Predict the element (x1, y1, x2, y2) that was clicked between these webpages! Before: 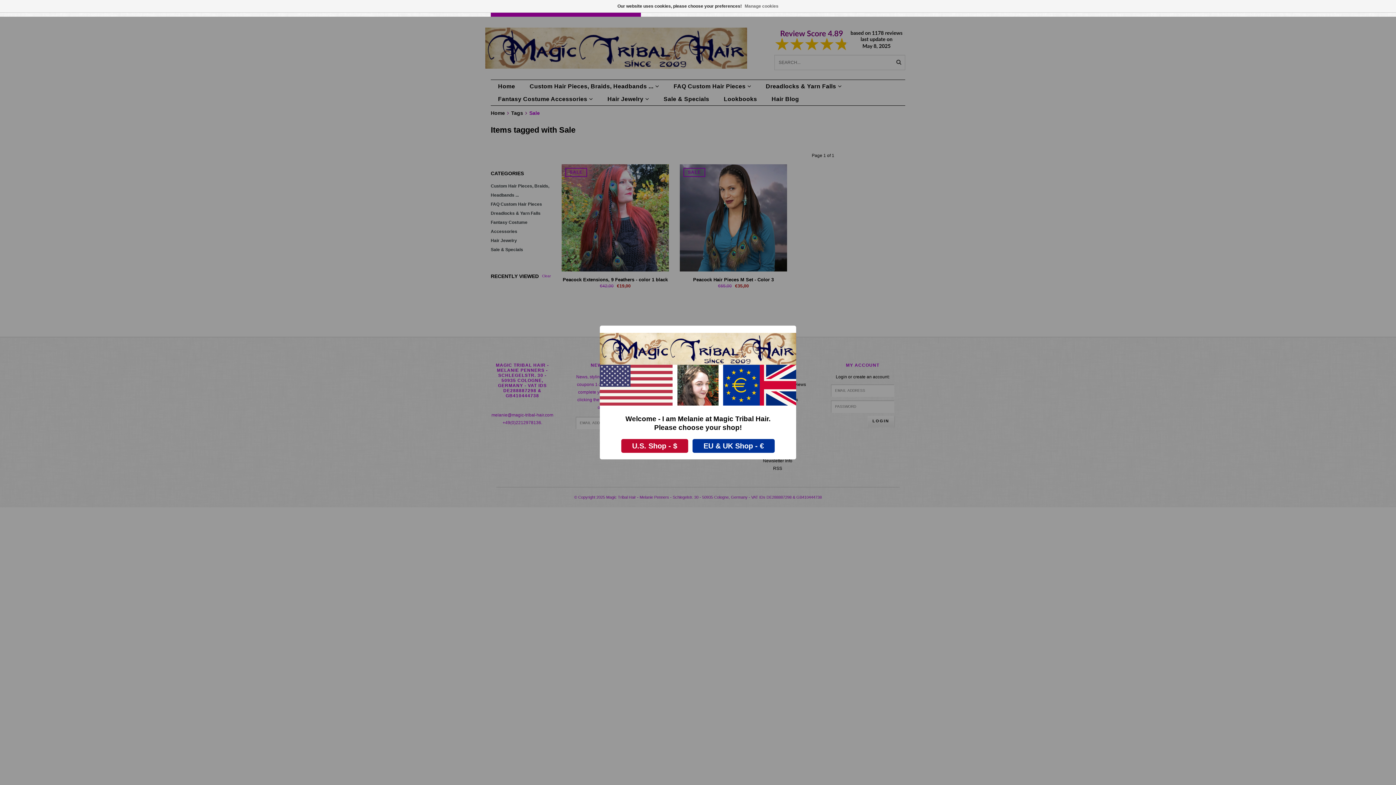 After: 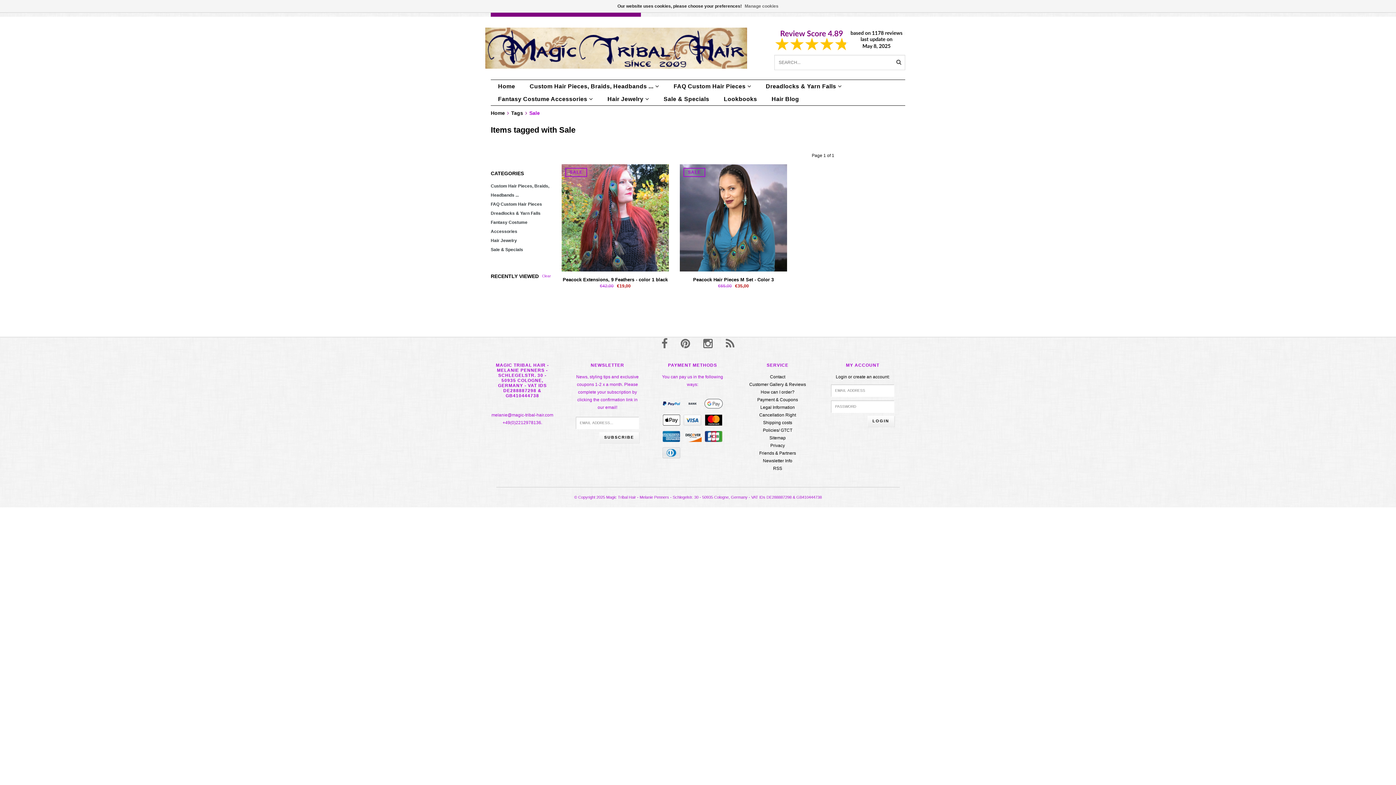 Action: label: EU & UK Shop - € bbox: (692, 439, 775, 452)